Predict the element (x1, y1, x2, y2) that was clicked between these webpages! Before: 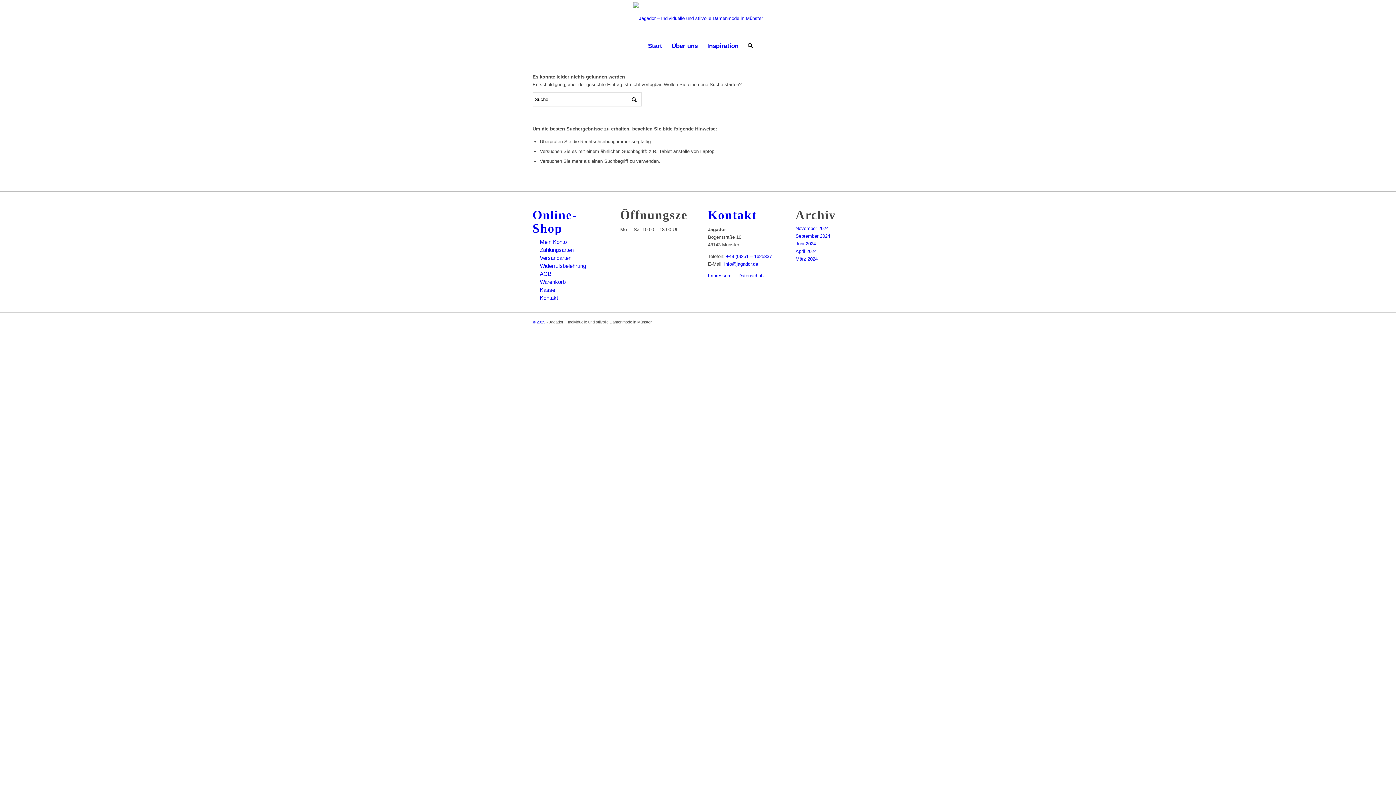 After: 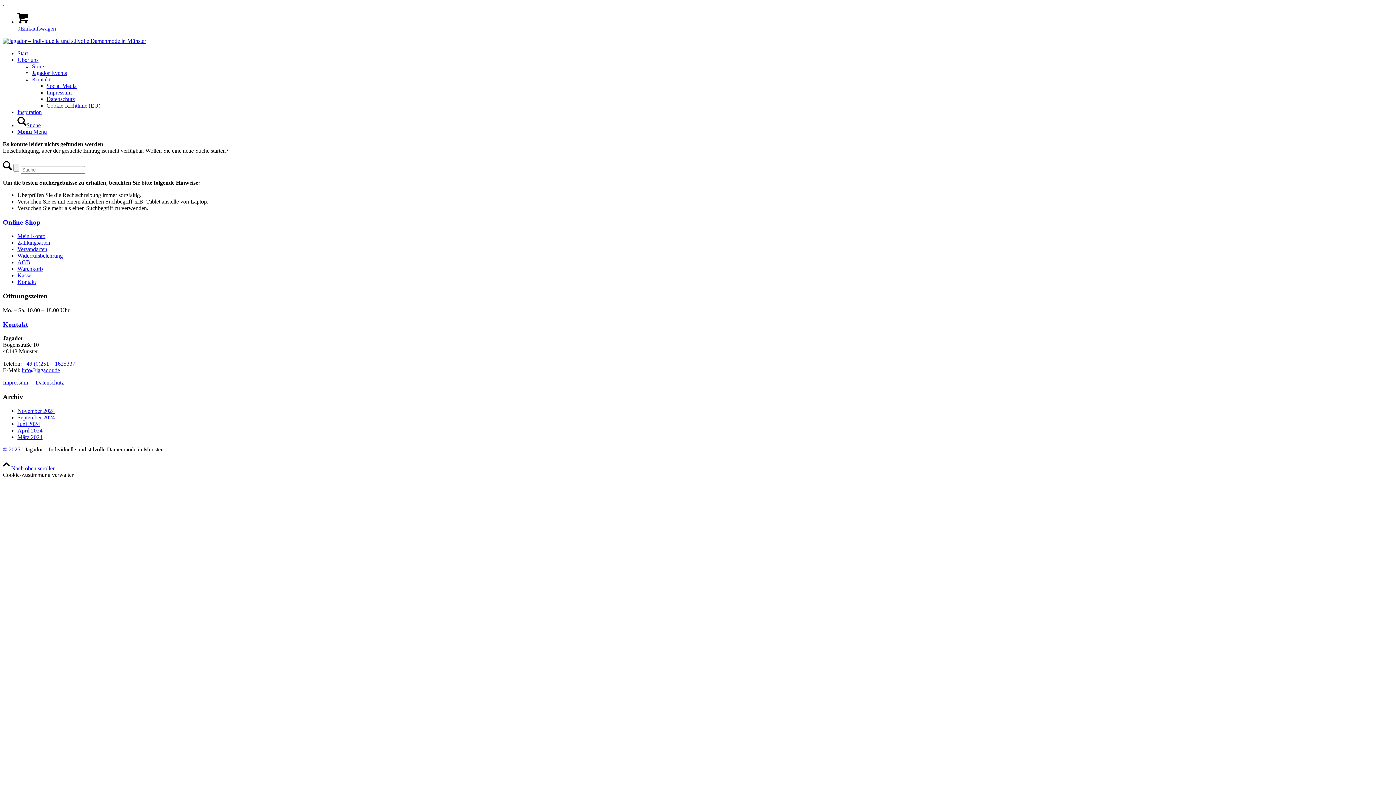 Action: bbox: (708, 208, 775, 221) label: Kontakt